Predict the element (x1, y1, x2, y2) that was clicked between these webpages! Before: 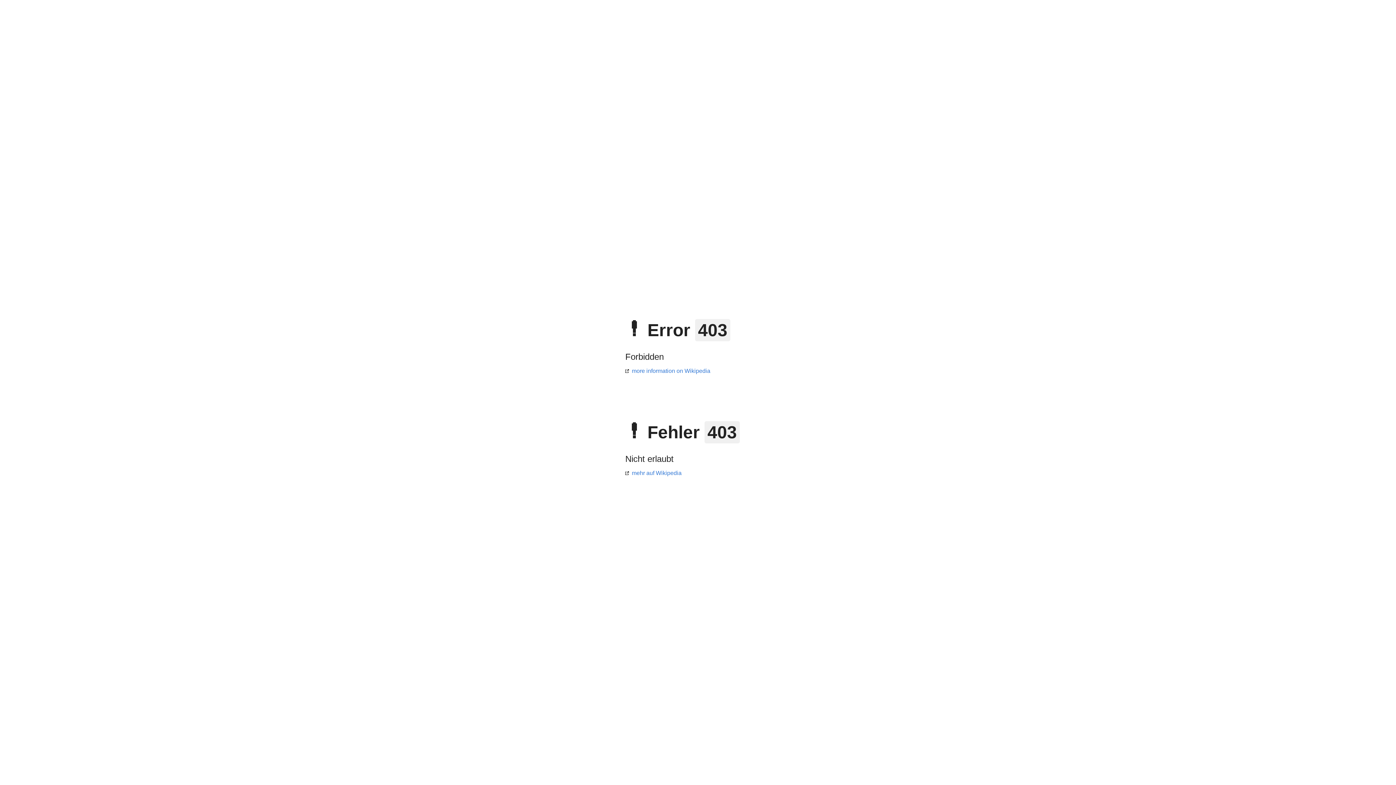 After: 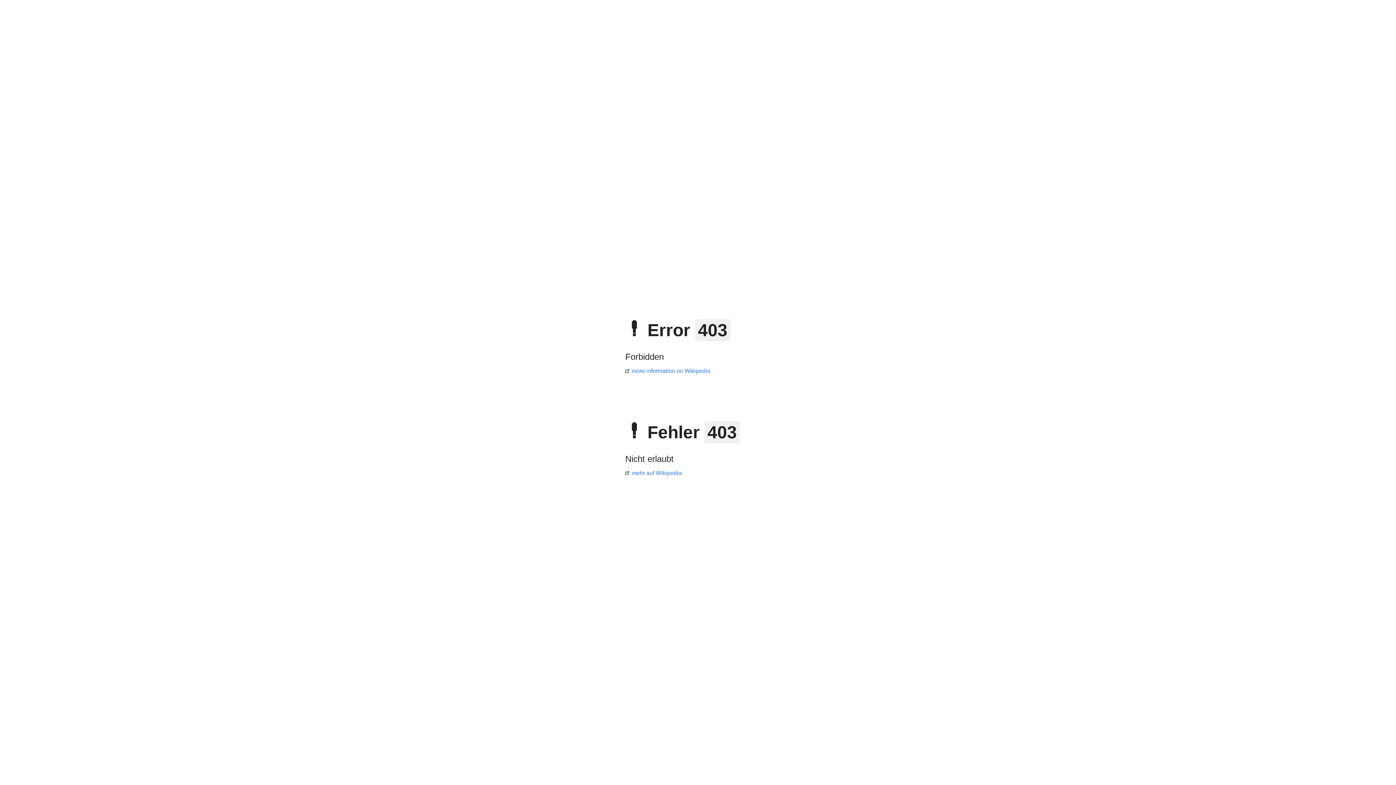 Action: bbox: (625, 368, 710, 374) label: more information on Wikipedia